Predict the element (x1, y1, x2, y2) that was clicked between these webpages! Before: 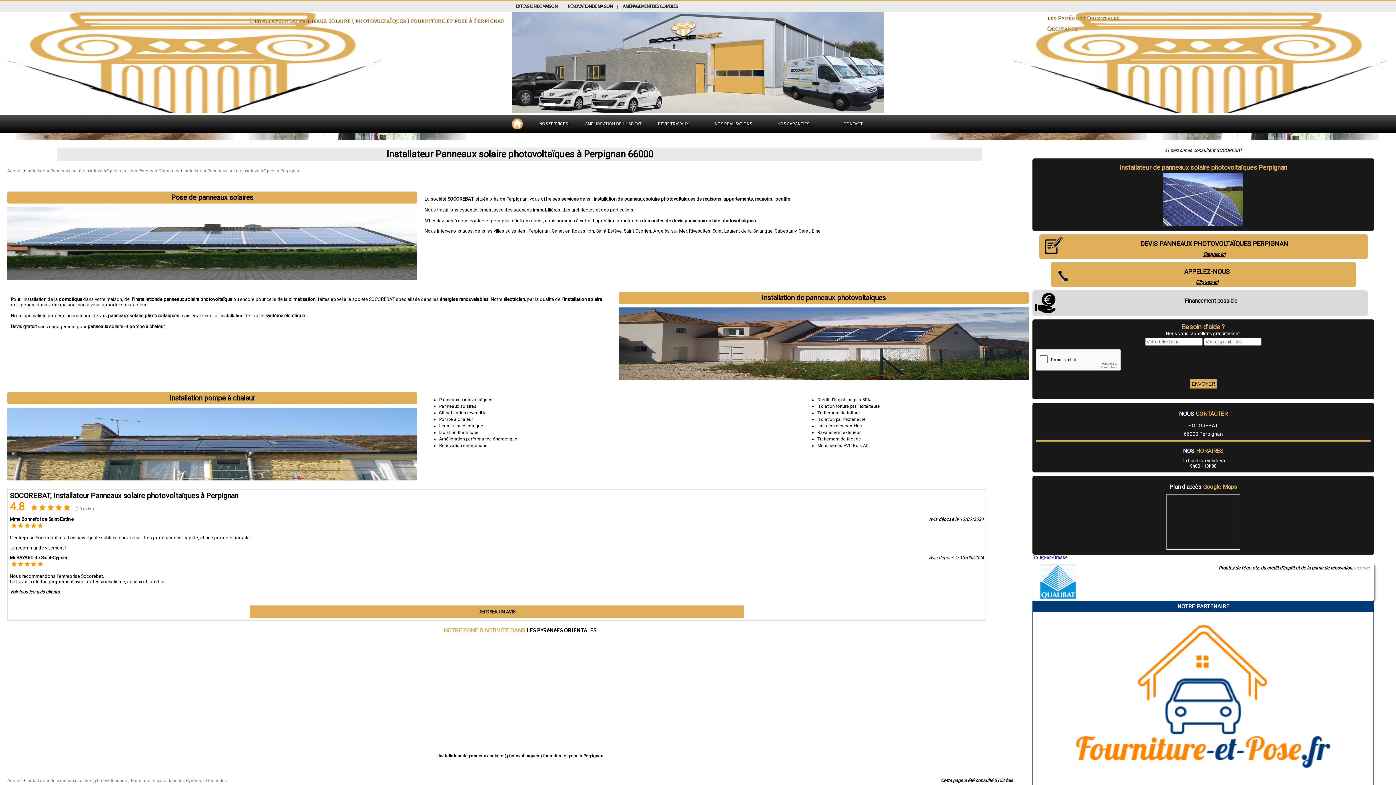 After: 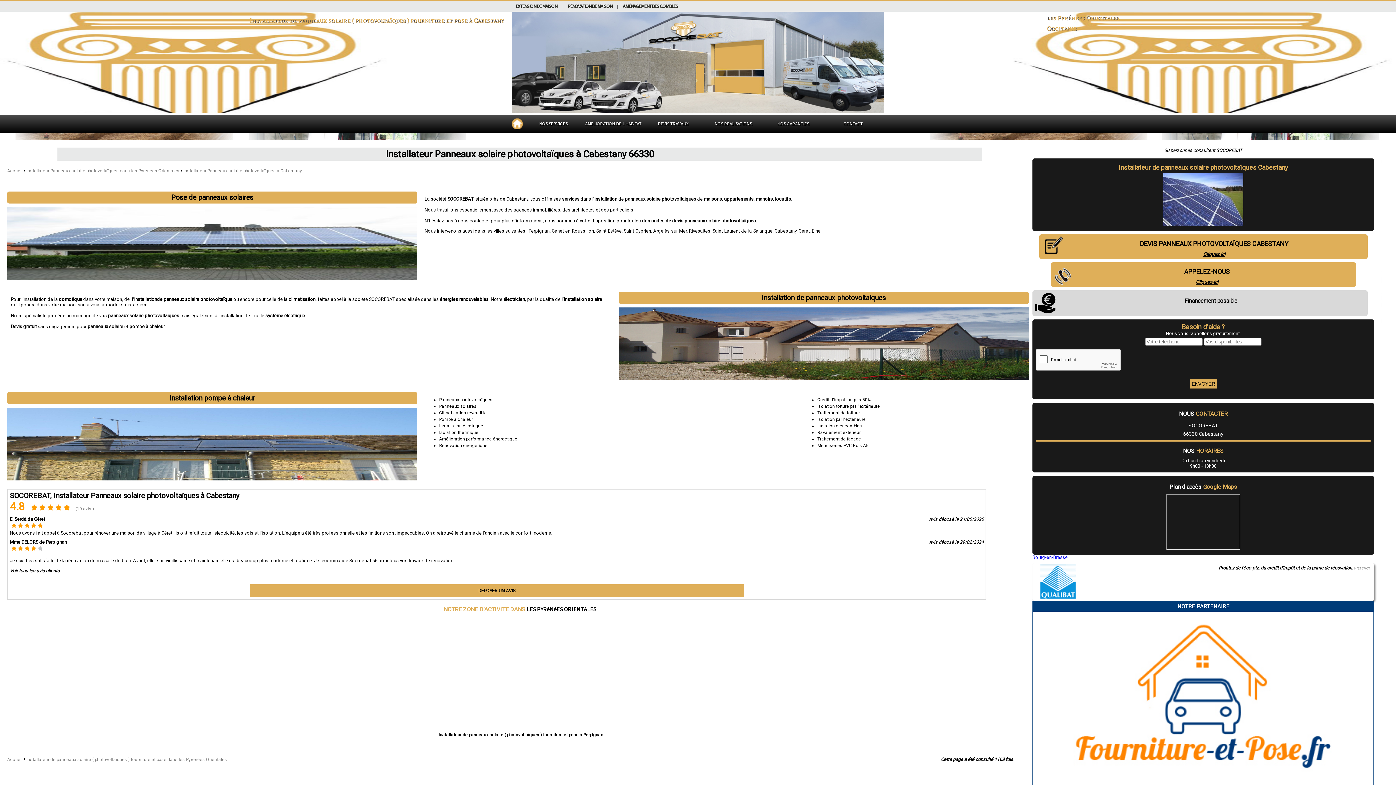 Action: bbox: (774, 228, 796, 233) label: Cabestany